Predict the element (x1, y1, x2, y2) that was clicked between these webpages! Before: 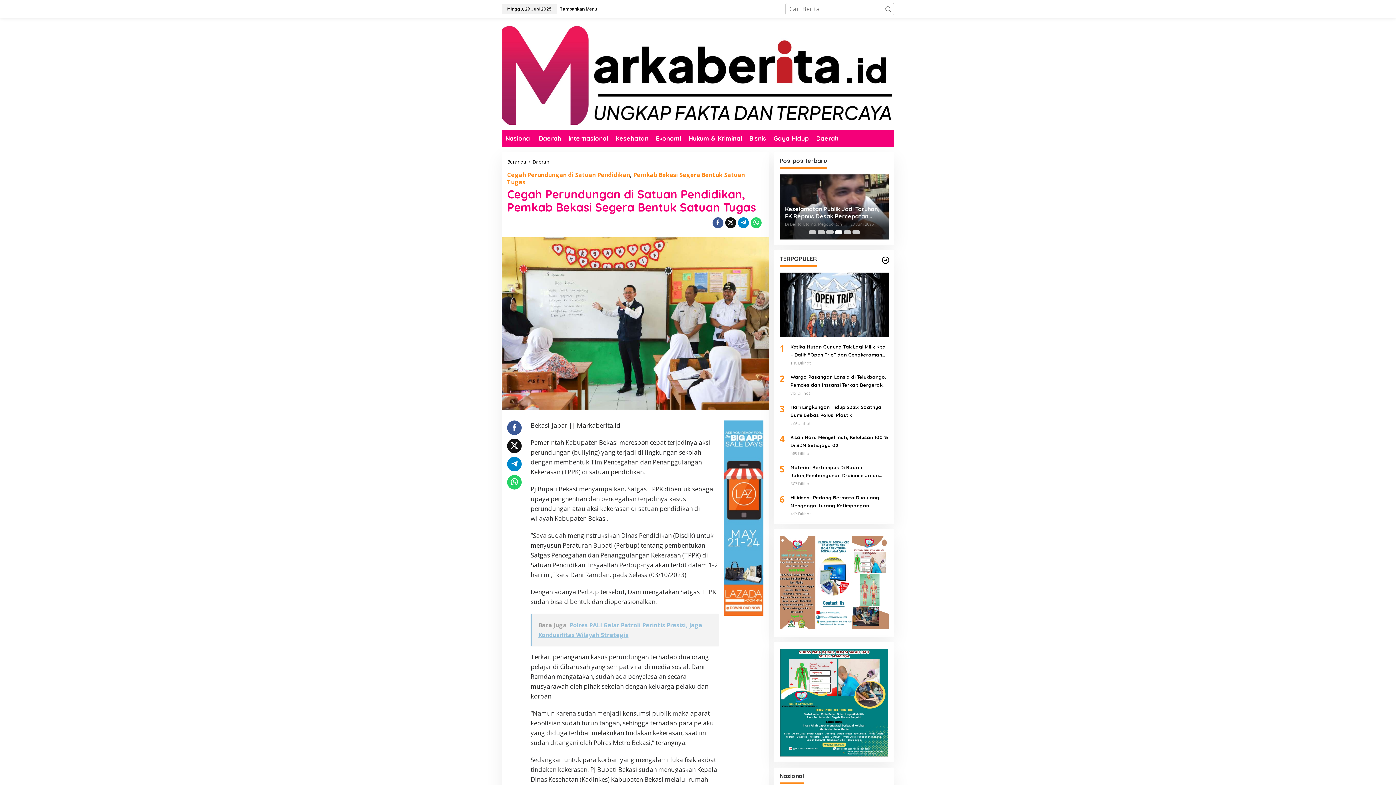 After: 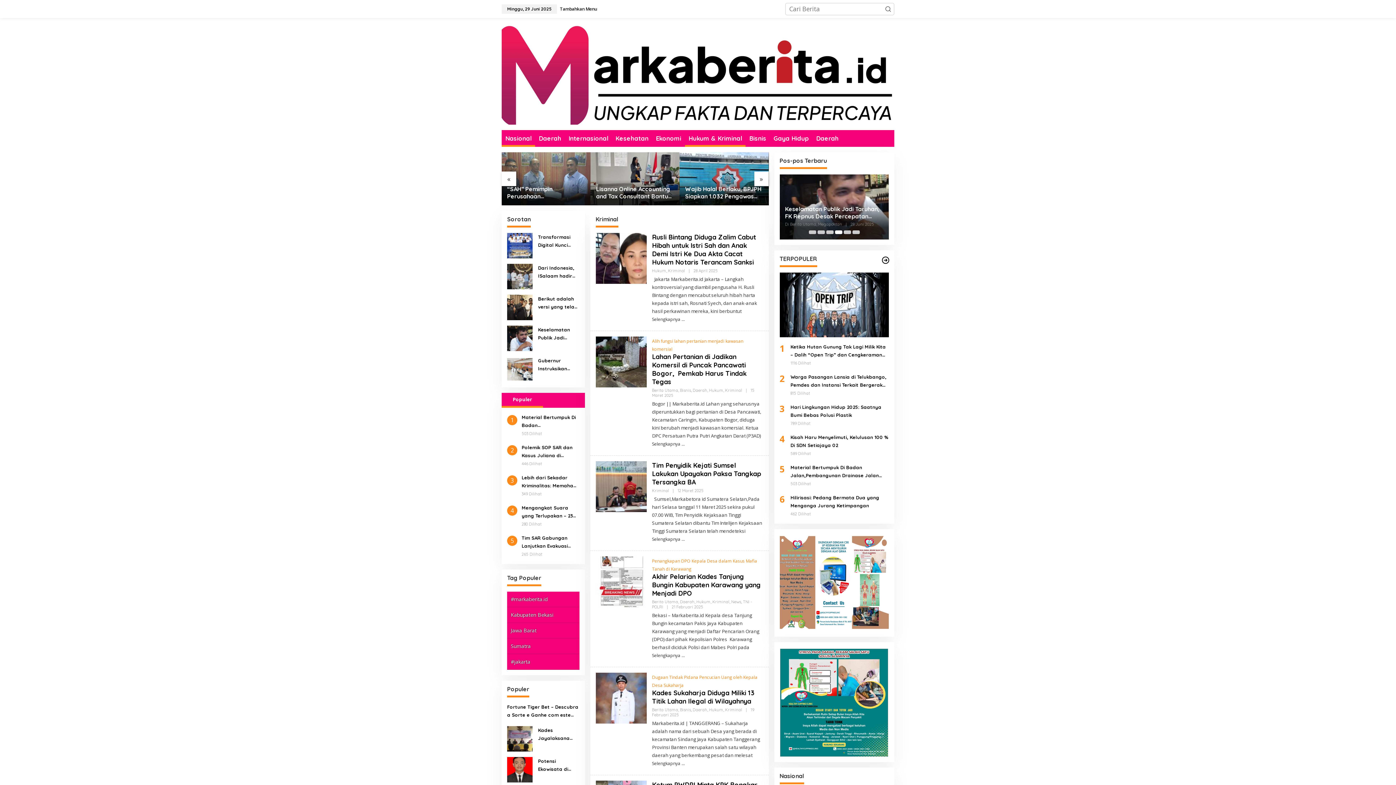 Action: bbox: (501, 130, 535, 147) label: Nasional